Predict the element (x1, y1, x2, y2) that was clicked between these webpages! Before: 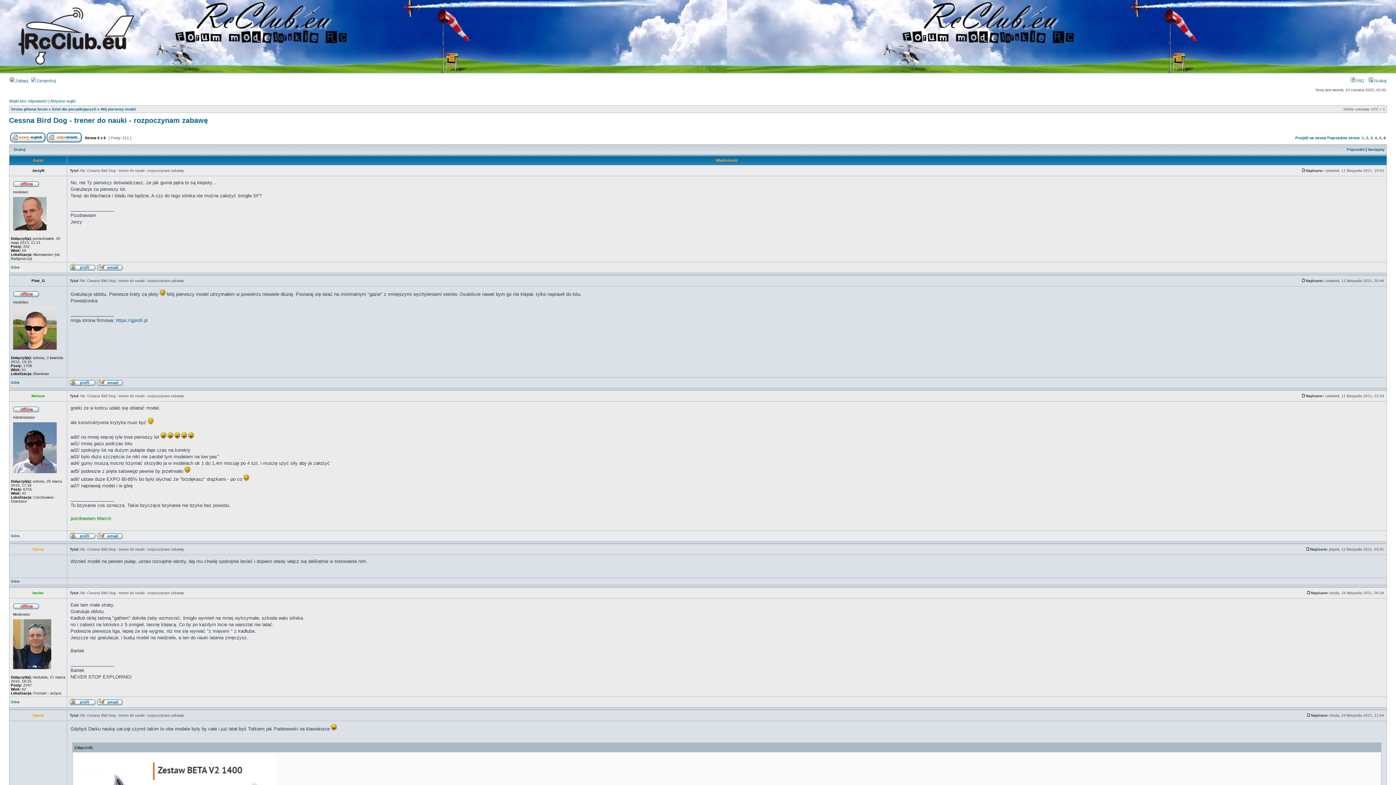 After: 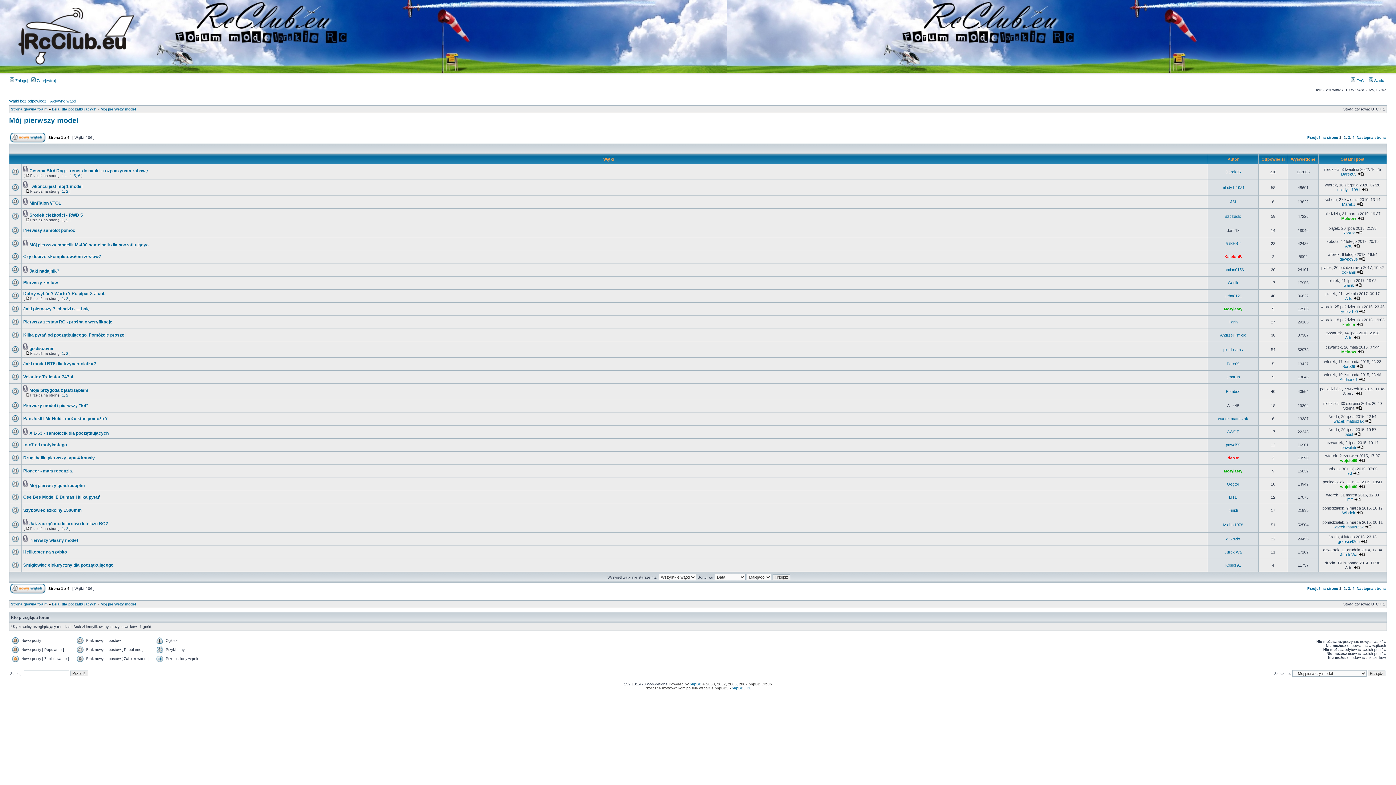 Action: label: Mój pierwszy model bbox: (100, 107, 136, 111)